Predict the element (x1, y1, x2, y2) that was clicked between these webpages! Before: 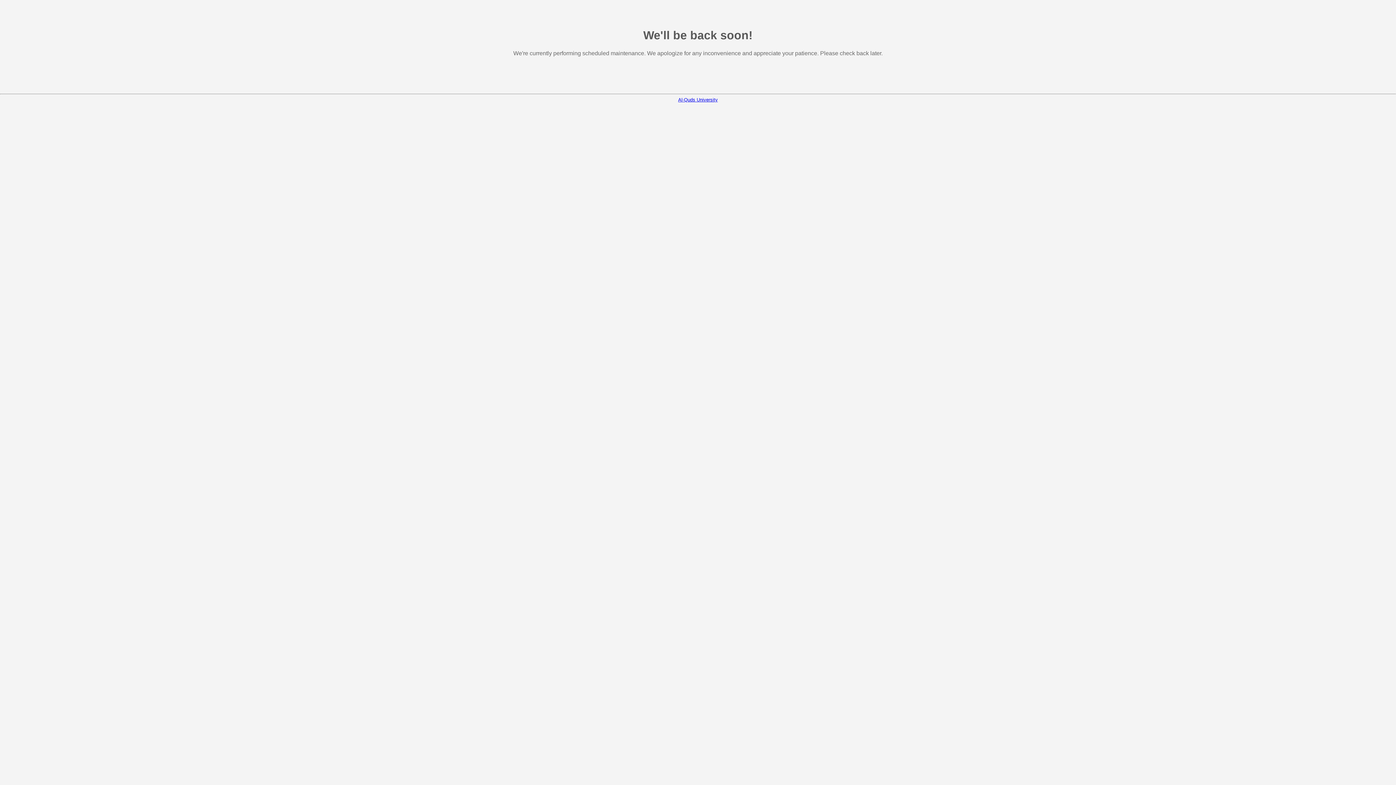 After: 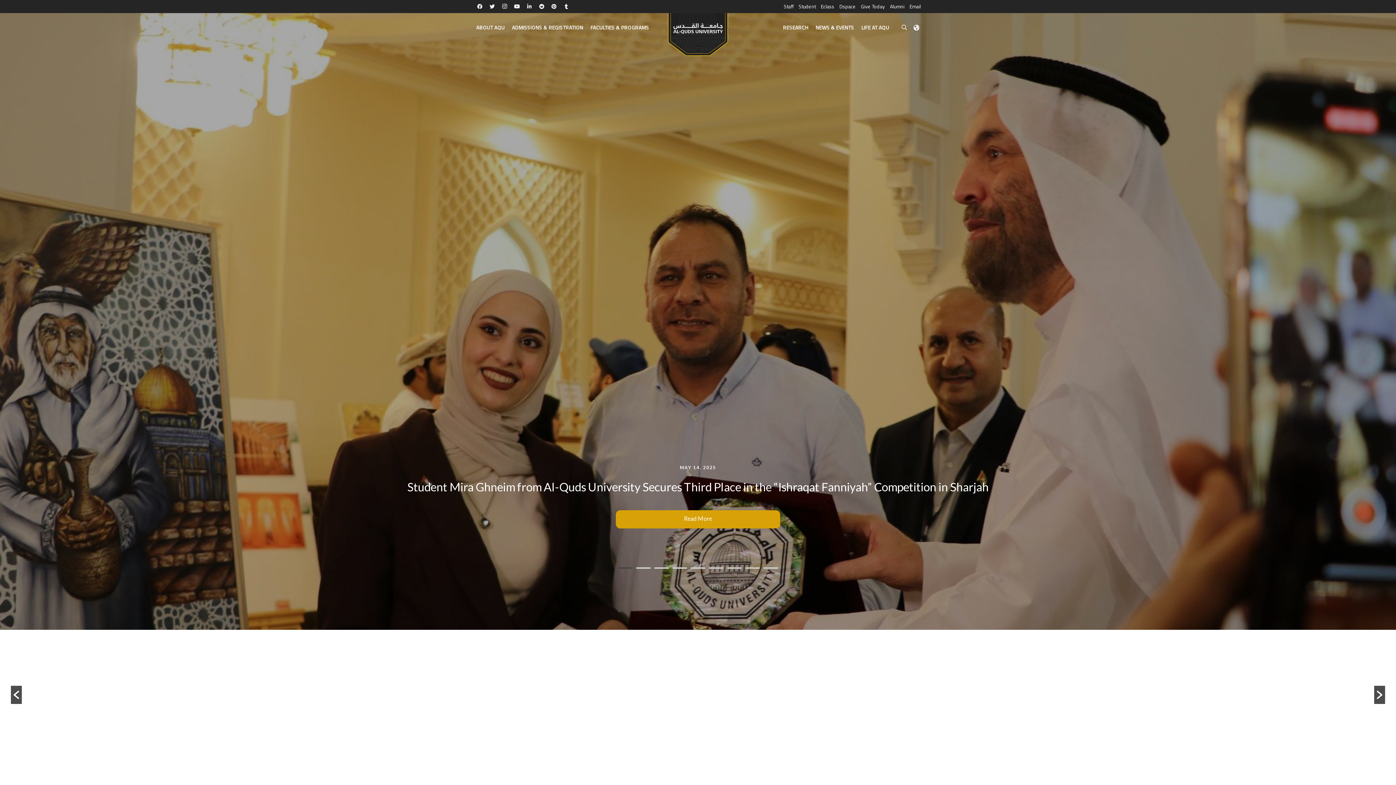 Action: bbox: (678, 97, 718, 102) label: Al-Quds University